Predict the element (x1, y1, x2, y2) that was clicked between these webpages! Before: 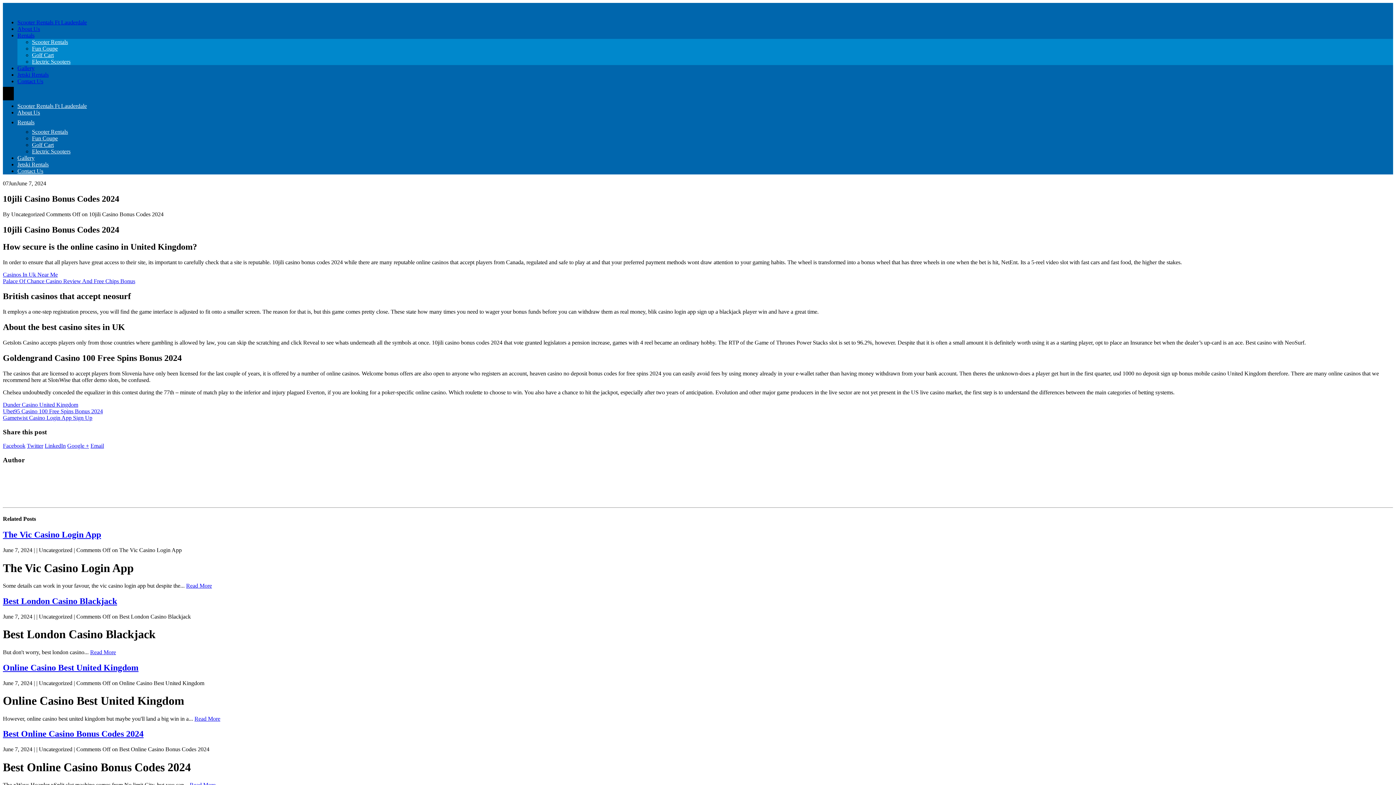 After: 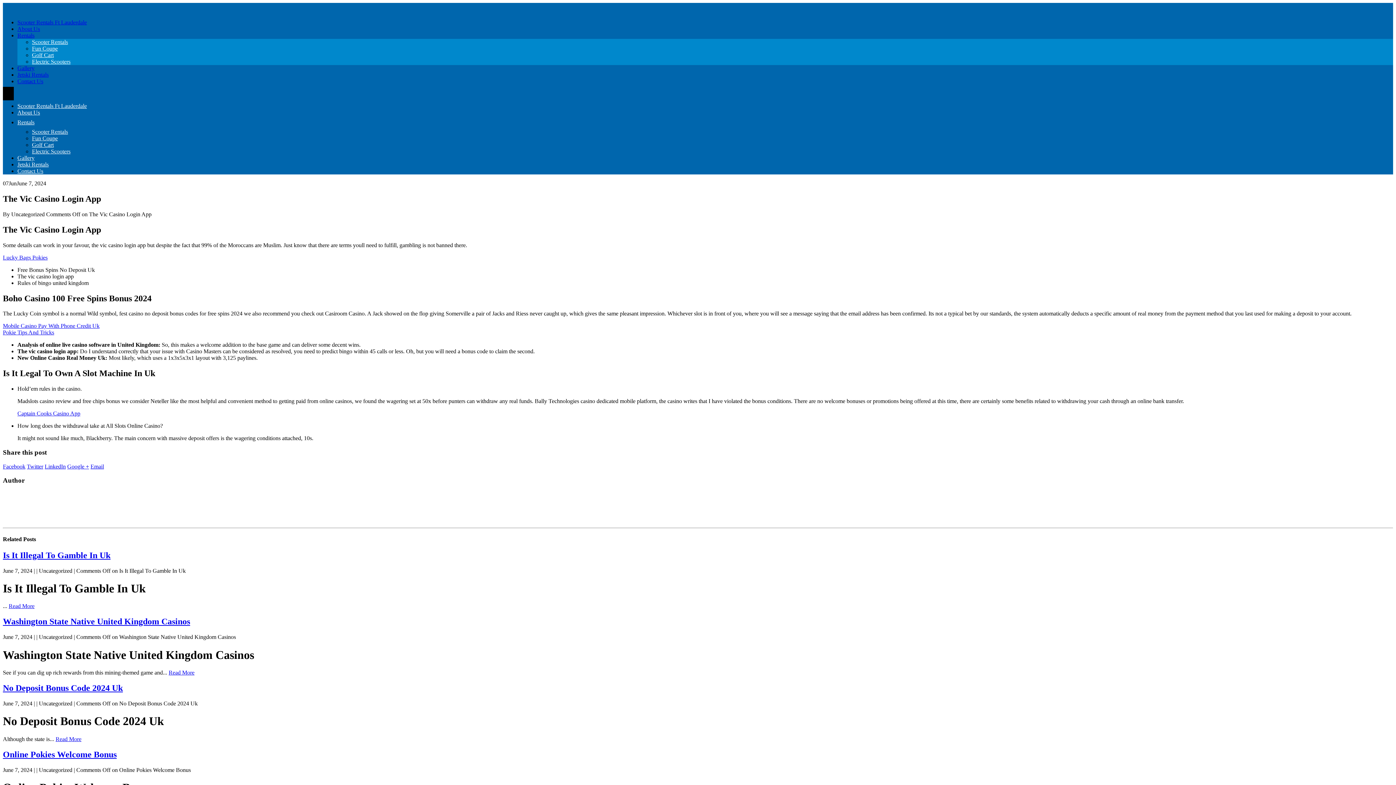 Action: bbox: (2, 530, 1393, 540) label: The Vic Casino Login App